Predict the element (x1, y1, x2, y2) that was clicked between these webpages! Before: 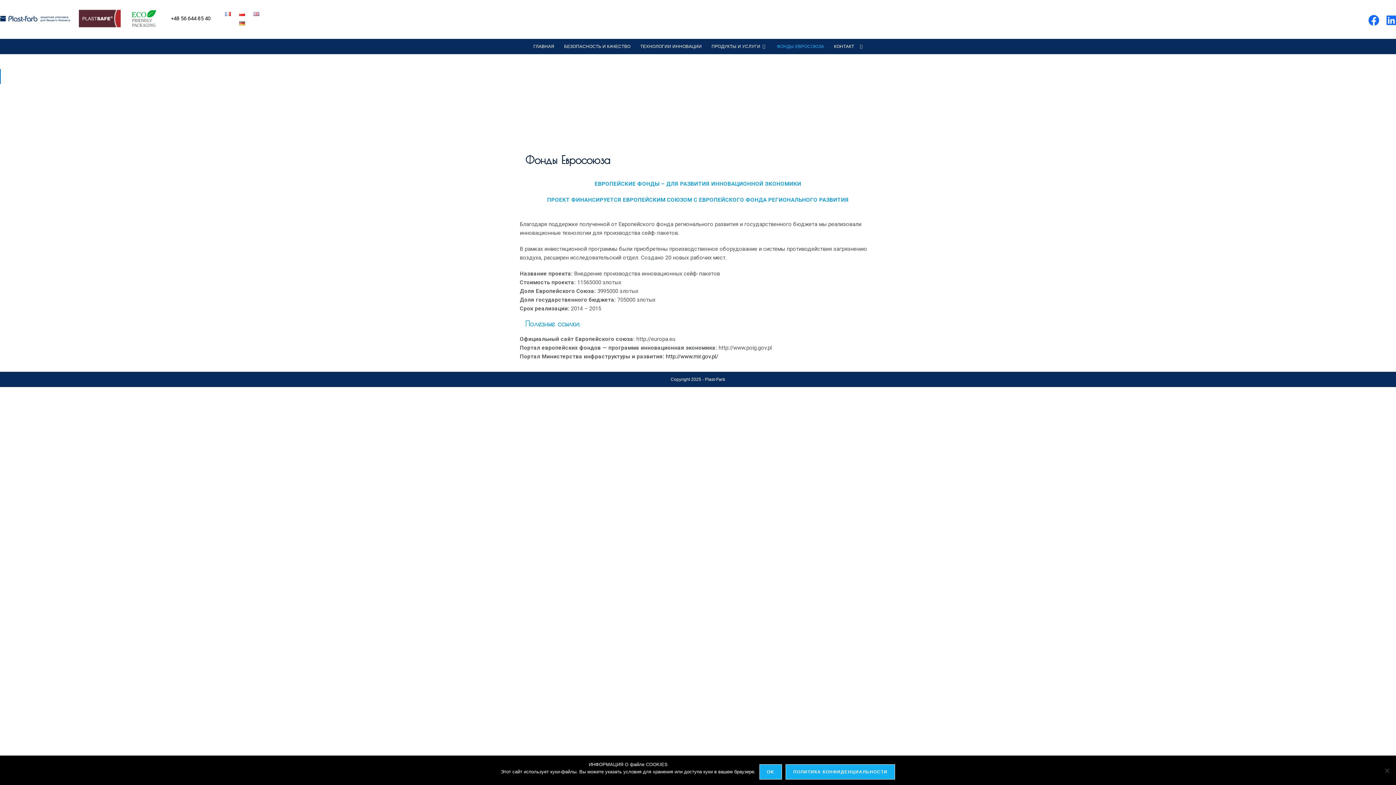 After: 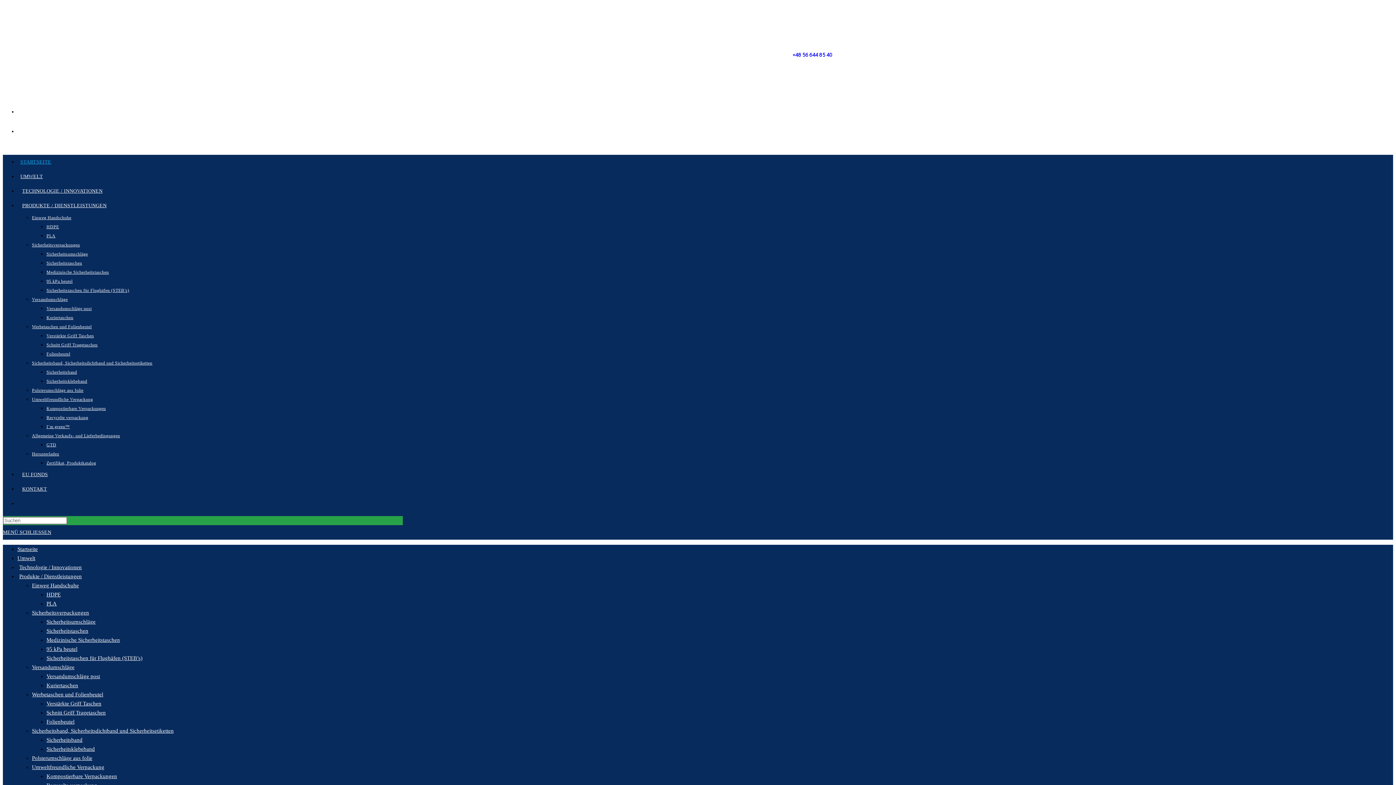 Action: bbox: (239, 20, 245, 25)